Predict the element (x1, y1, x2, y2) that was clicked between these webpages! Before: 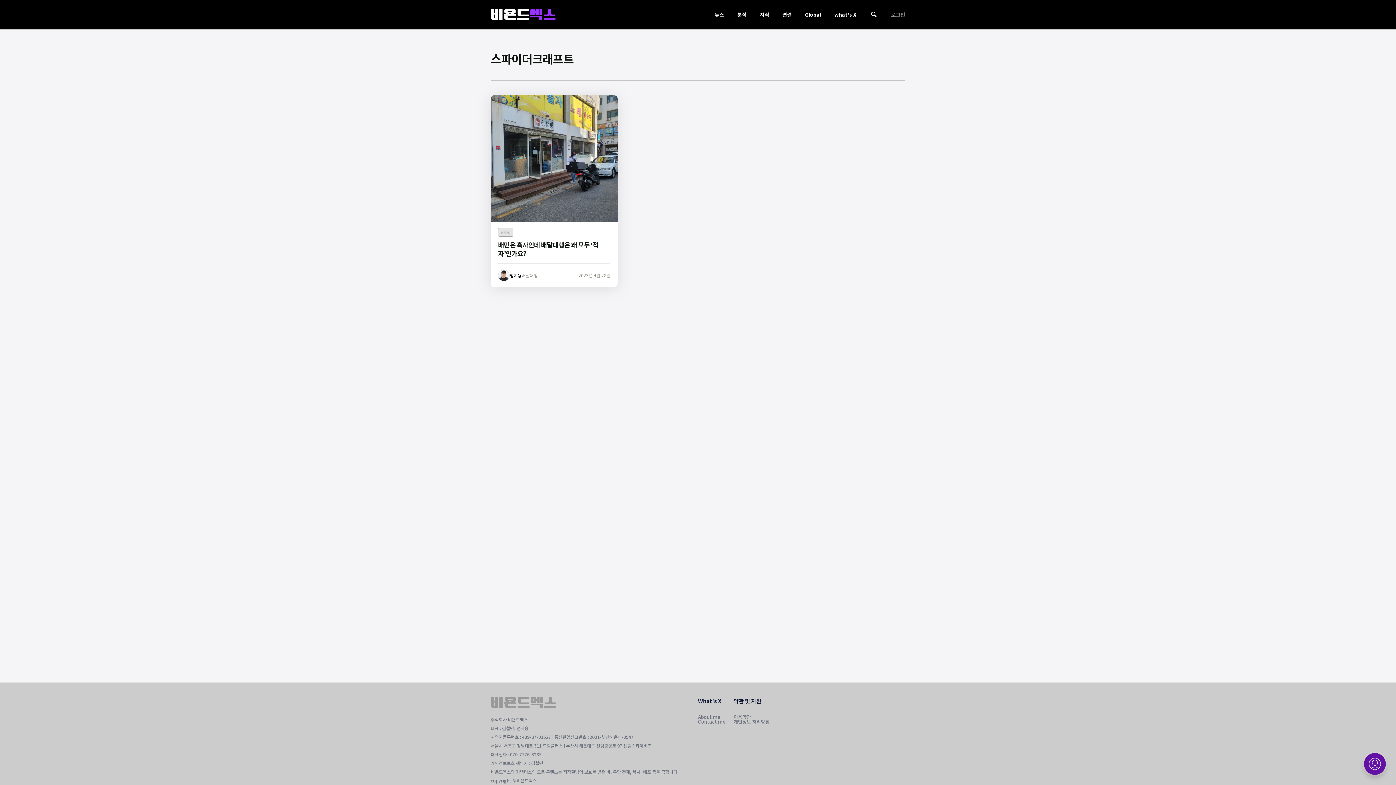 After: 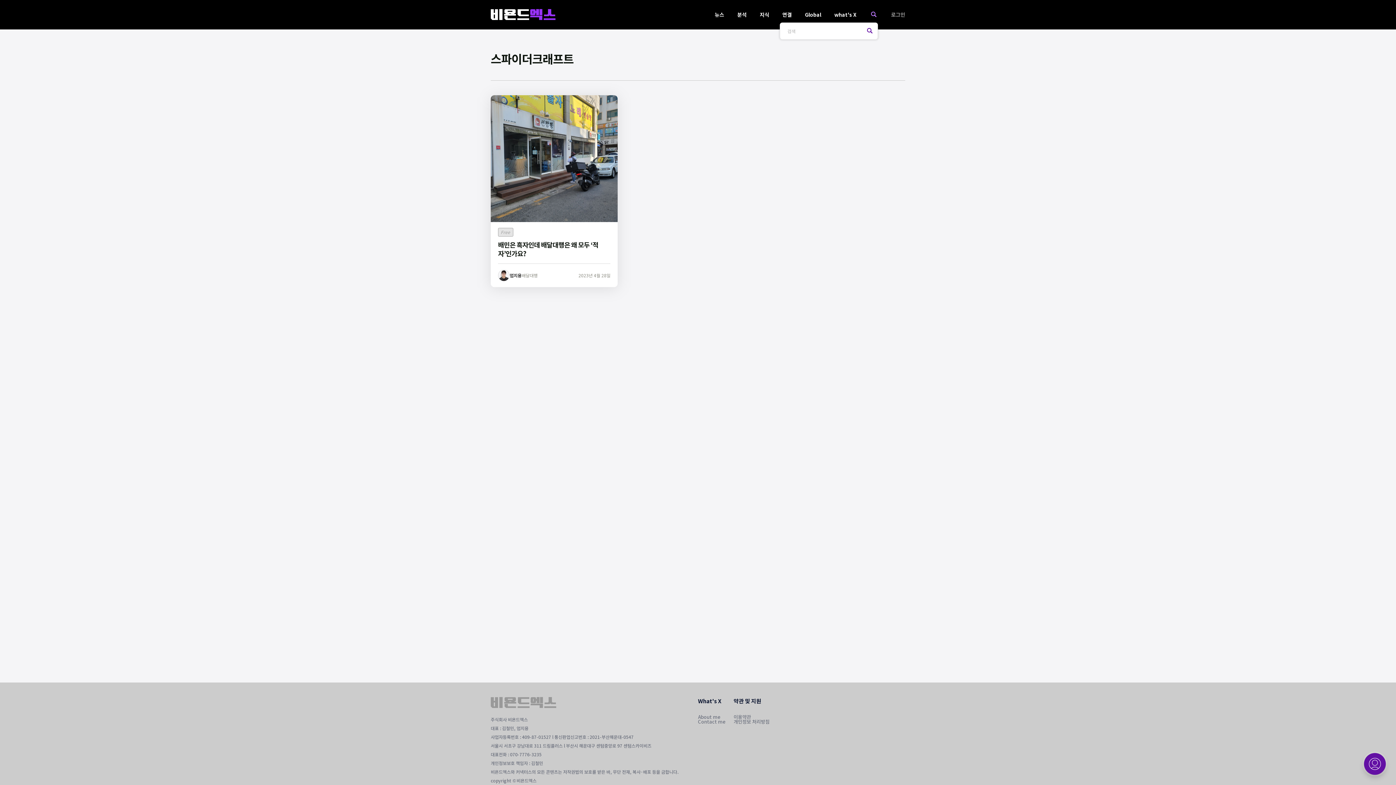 Action: bbox: (869, 10, 878, 18)